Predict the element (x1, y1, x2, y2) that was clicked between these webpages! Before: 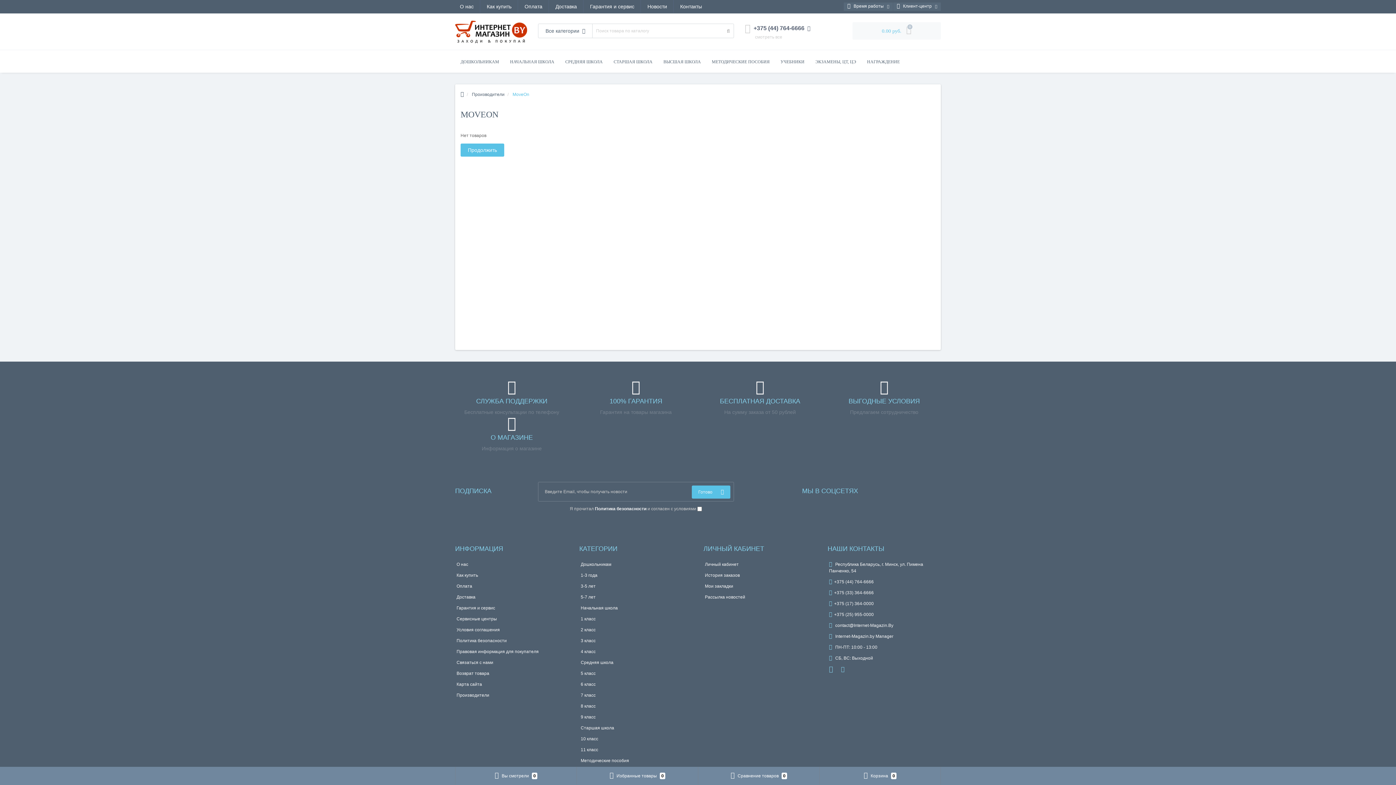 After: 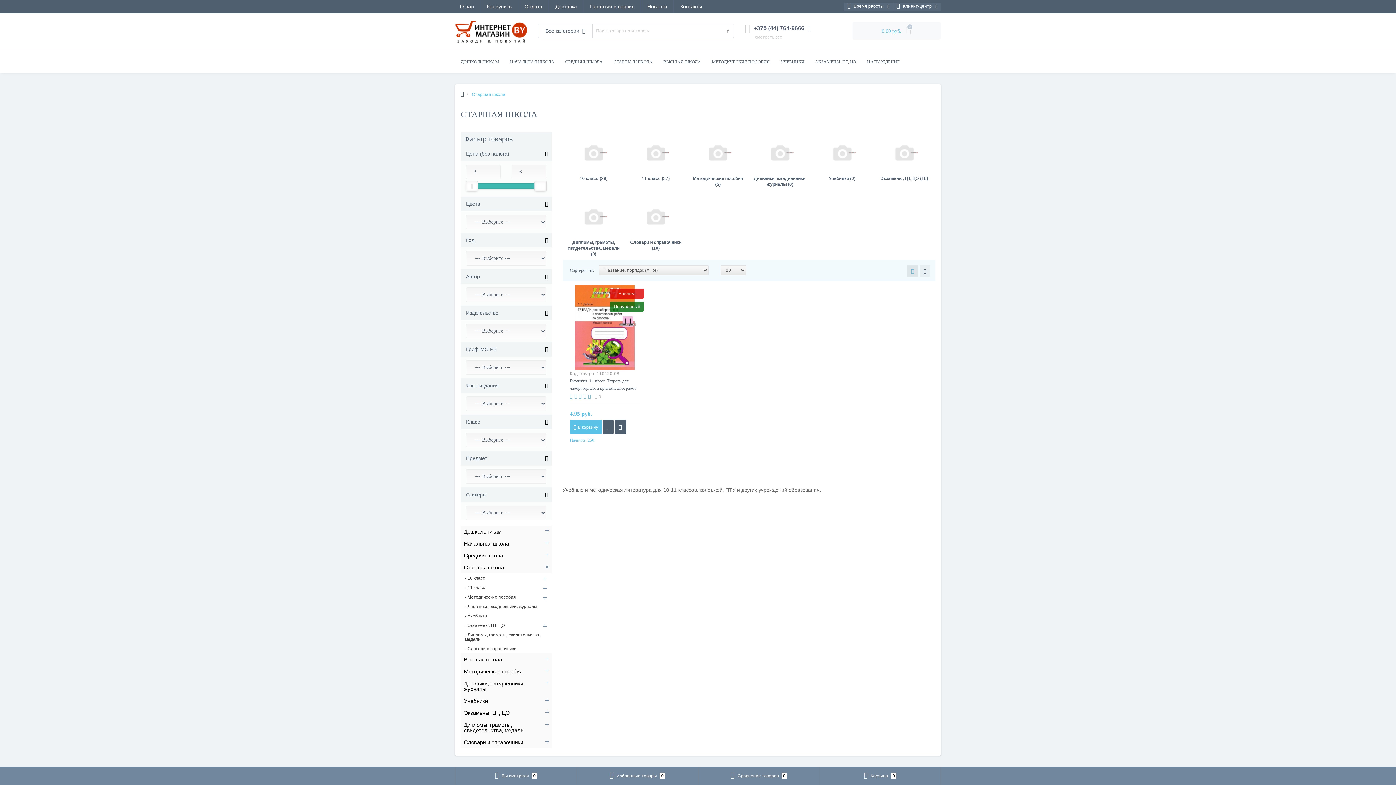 Action: bbox: (608, 51, 658, 72) label: СТАРШАЯ ШКОЛА